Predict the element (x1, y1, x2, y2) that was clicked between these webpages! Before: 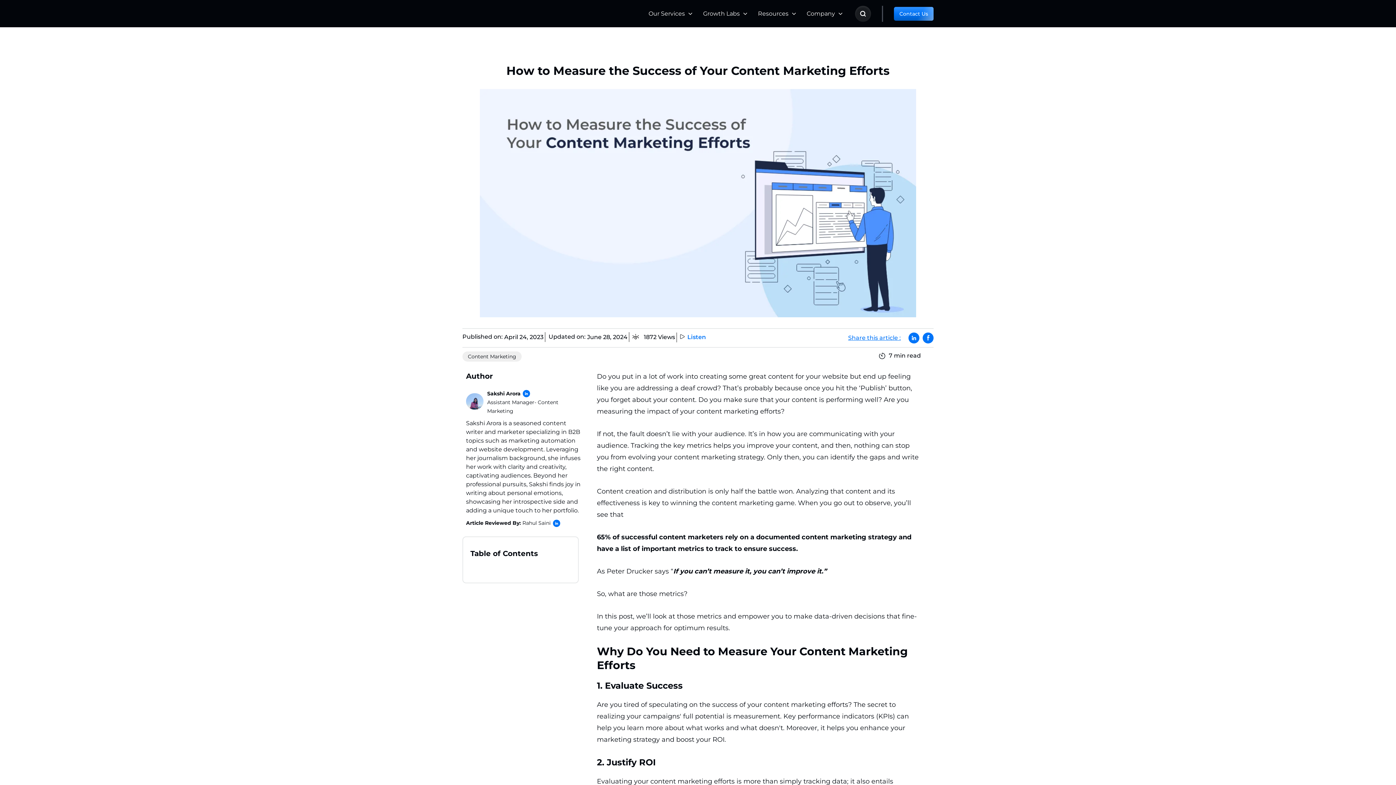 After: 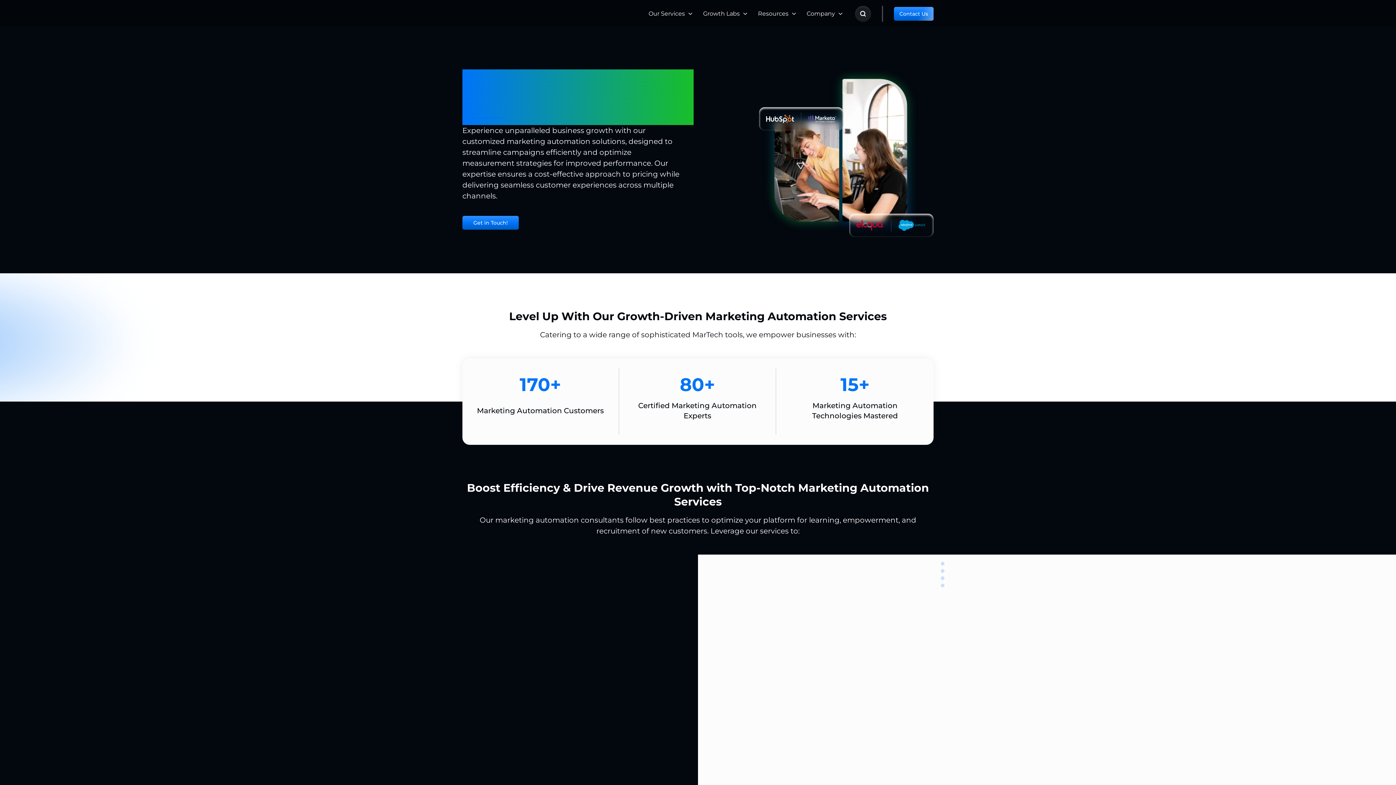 Action: label: Our Services bbox: (641, 0, 692, 27)